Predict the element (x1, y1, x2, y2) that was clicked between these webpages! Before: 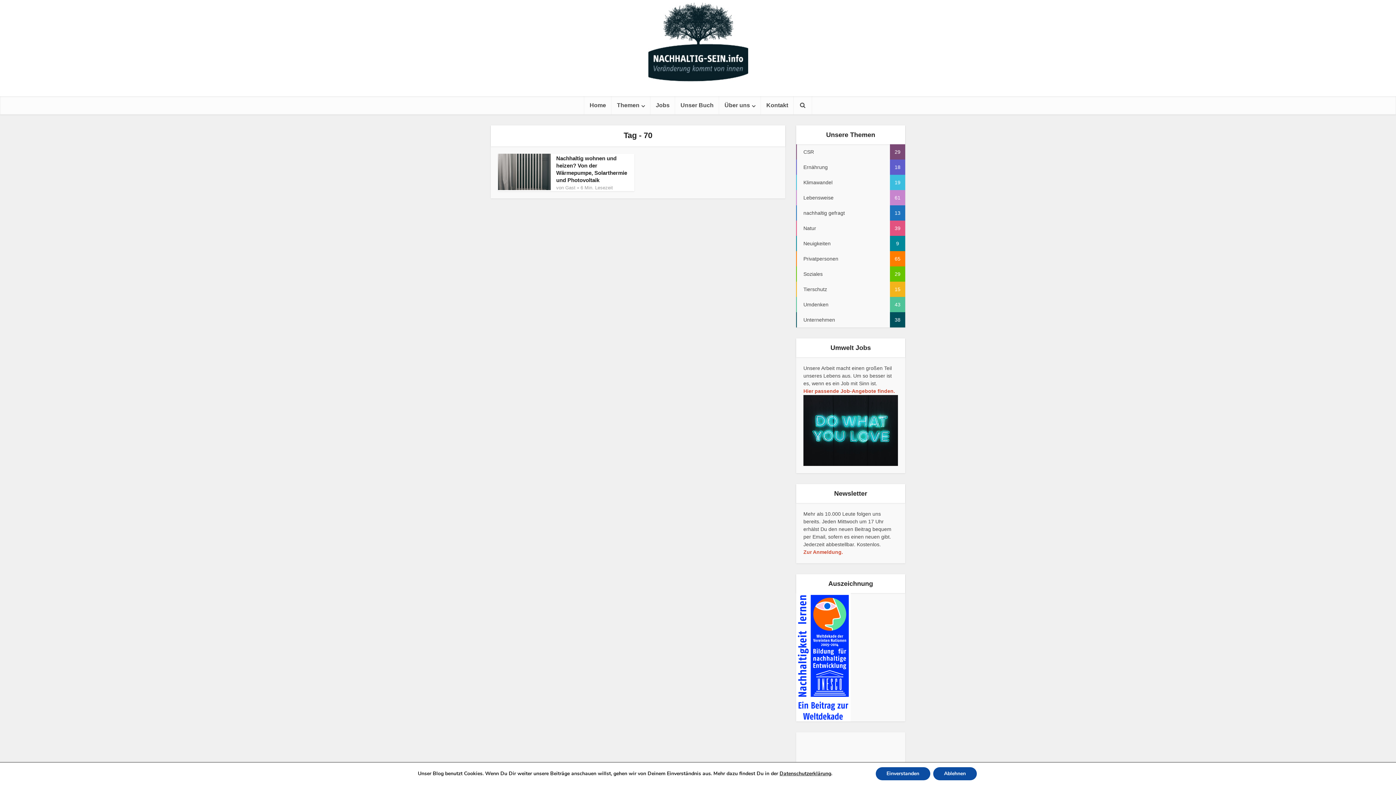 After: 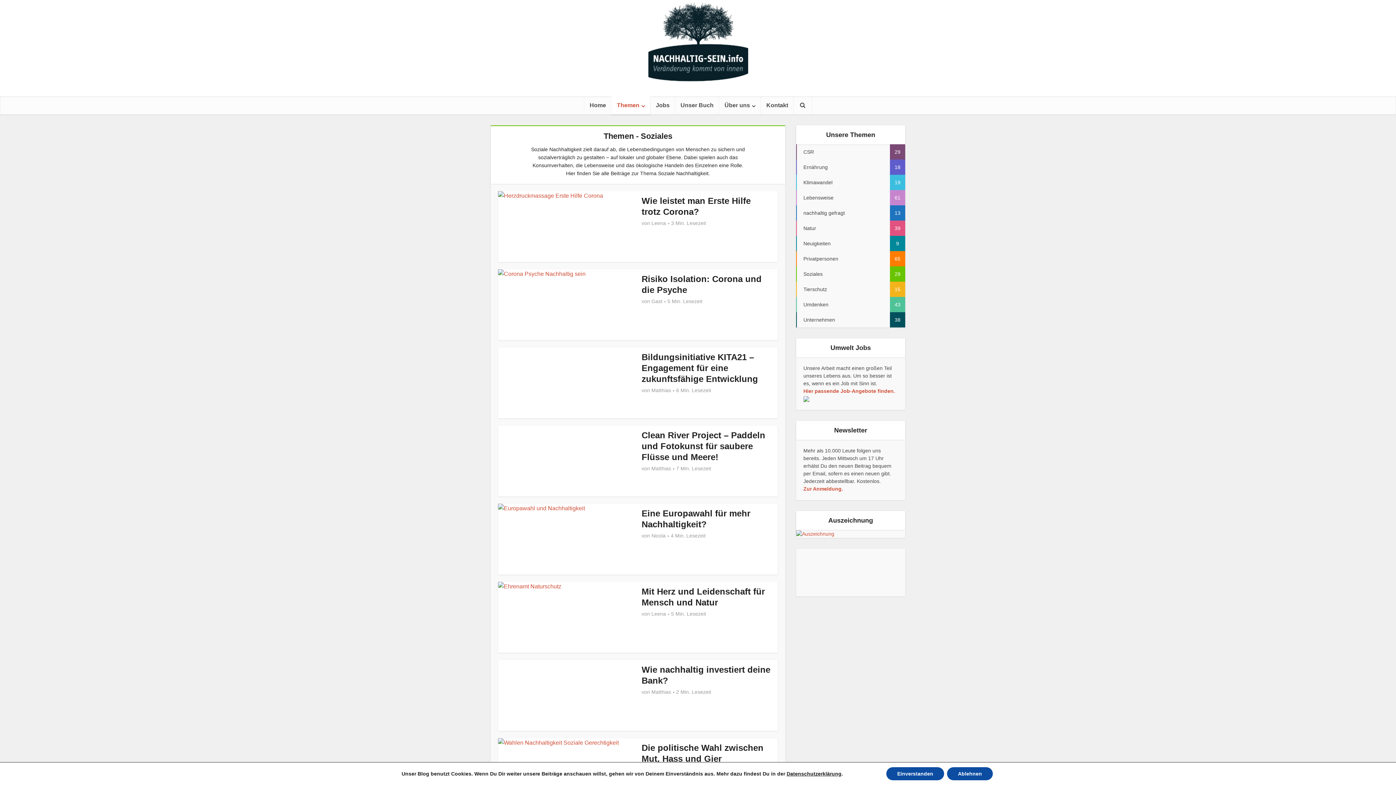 Action: label: Soziales
29 bbox: (796, 266, 905, 281)